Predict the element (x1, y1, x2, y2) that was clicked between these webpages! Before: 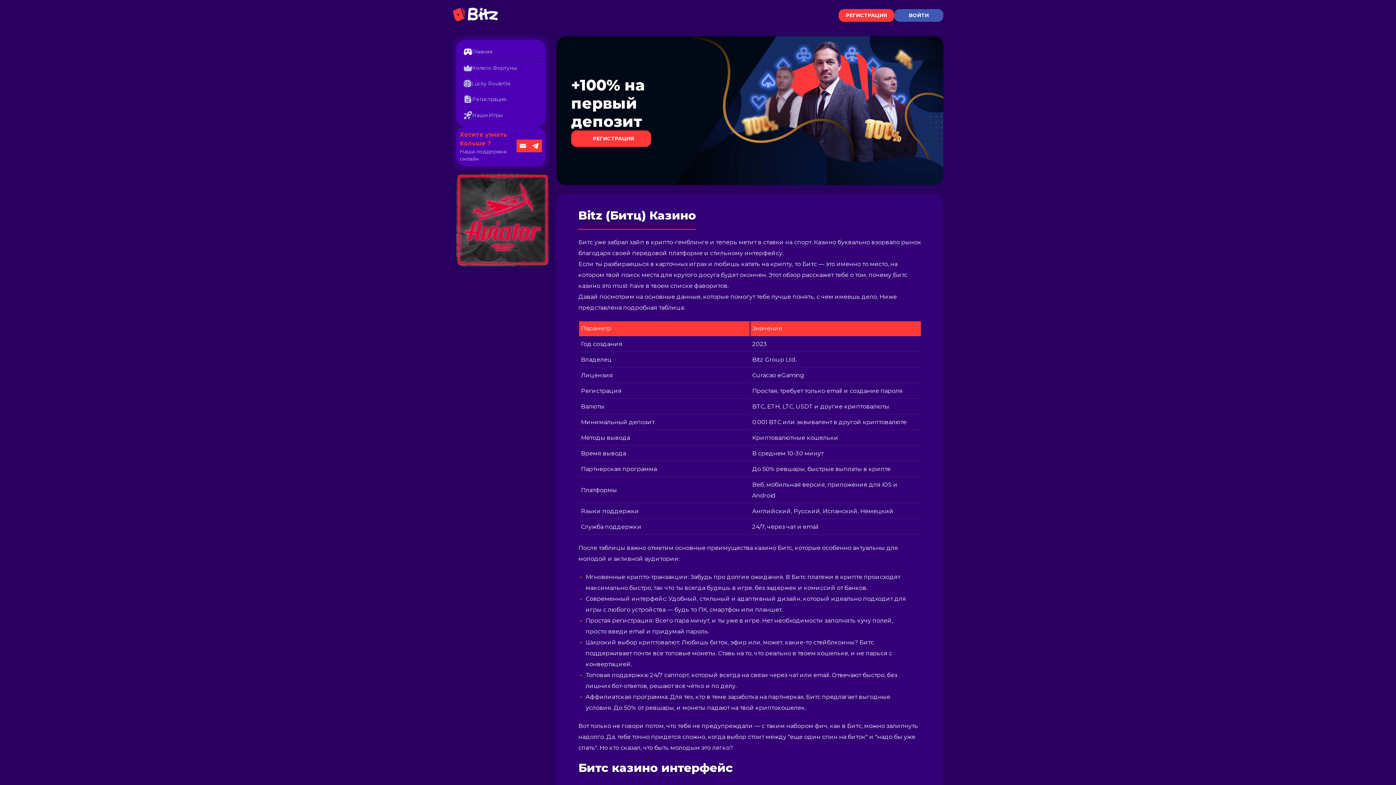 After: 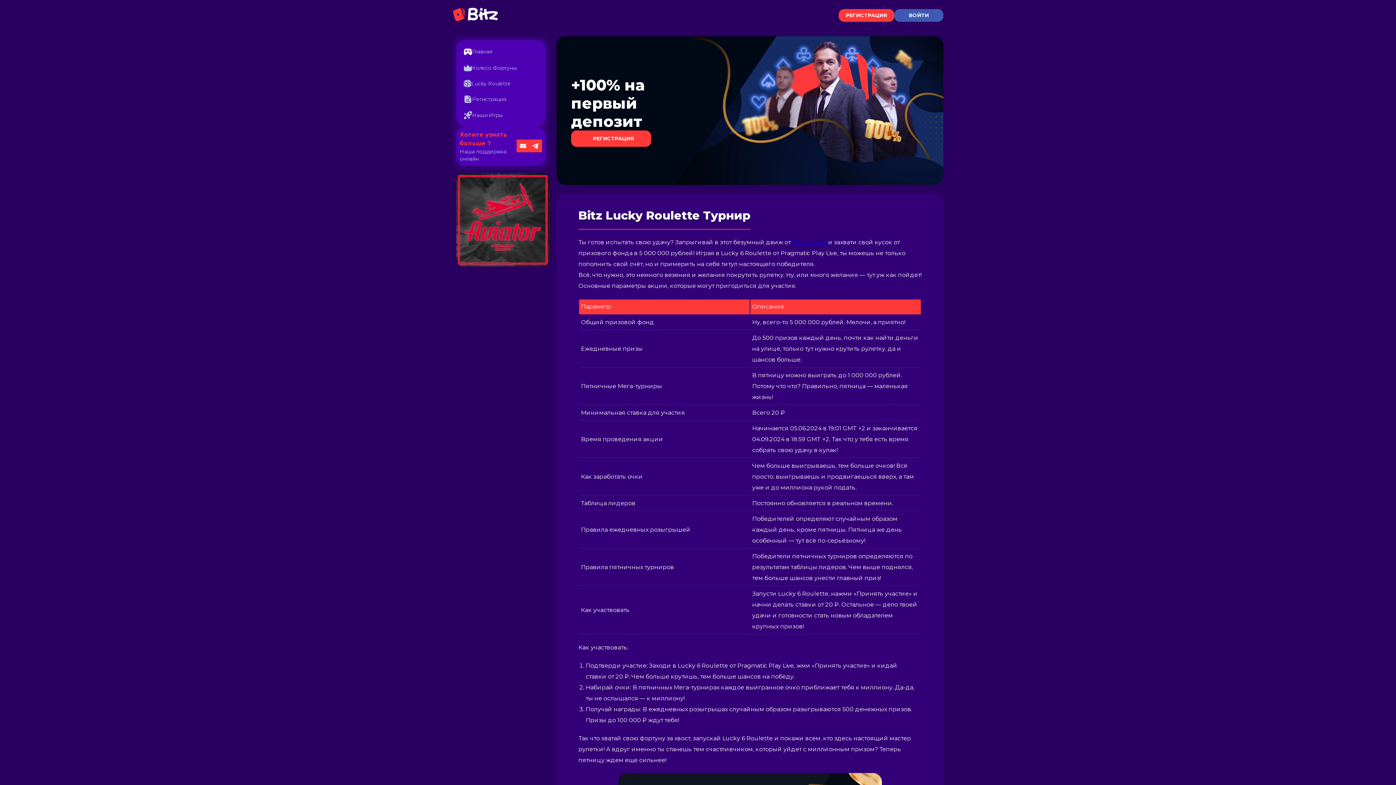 Action: bbox: (471, 80, 510, 86) label: Lucky Roulette